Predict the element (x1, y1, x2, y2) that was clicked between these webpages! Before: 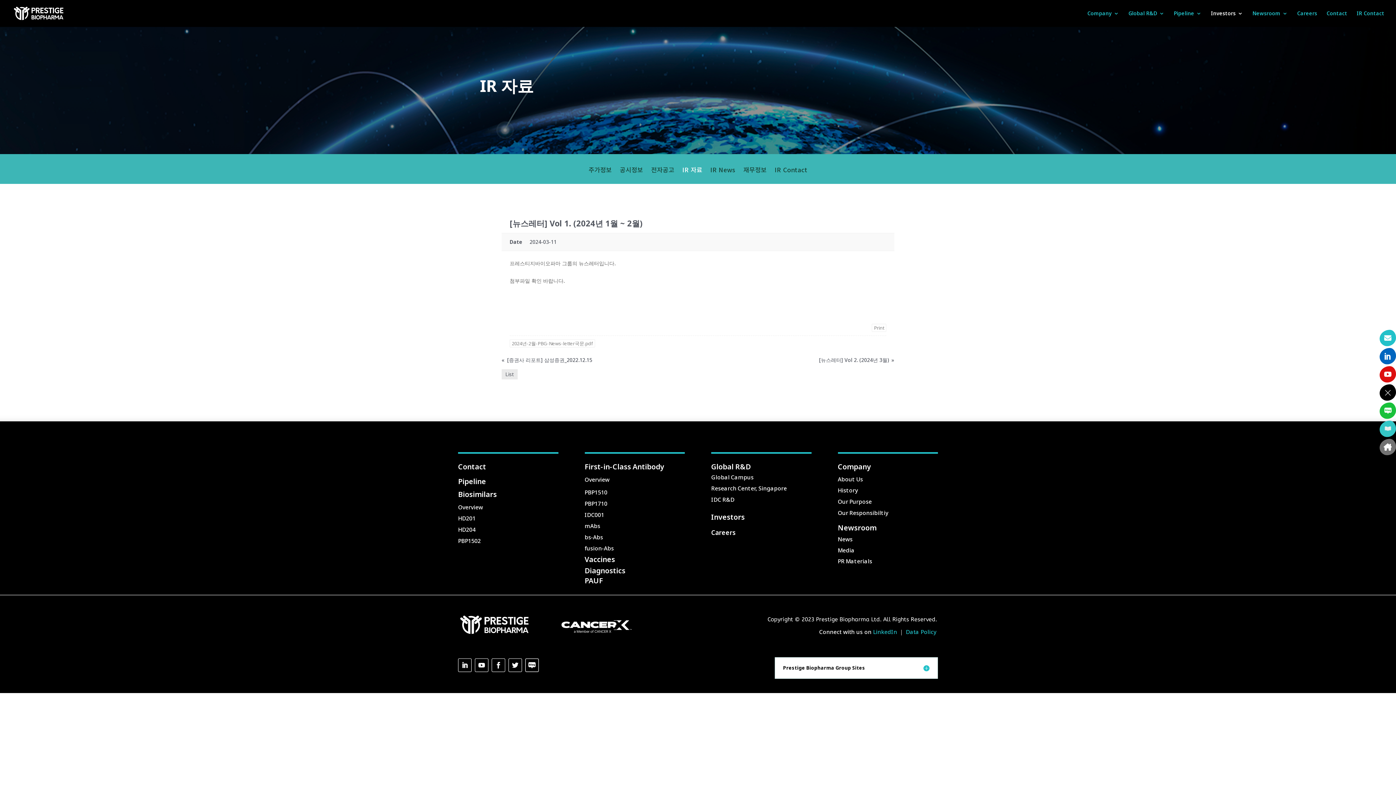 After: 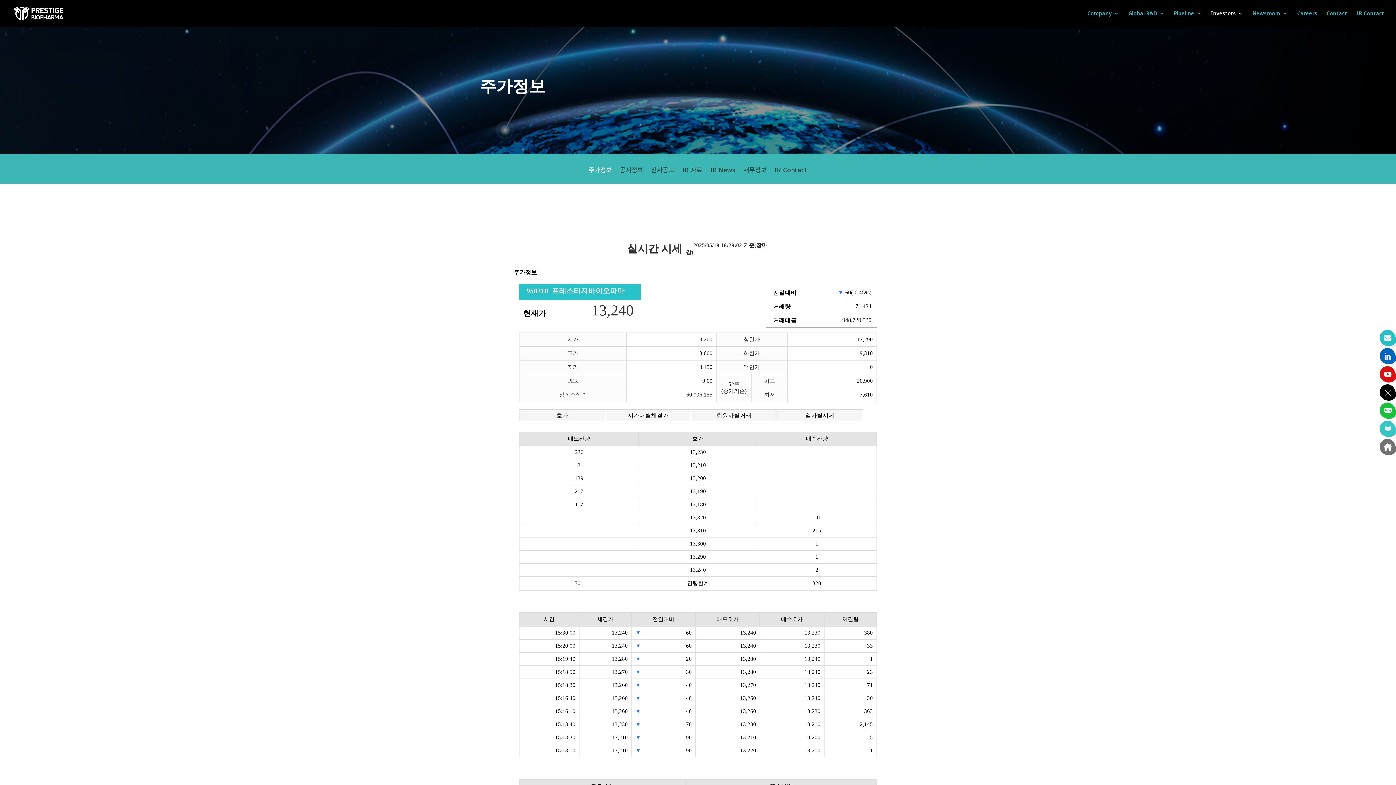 Action: label: 주가정보 bbox: (588, 167, 612, 182)